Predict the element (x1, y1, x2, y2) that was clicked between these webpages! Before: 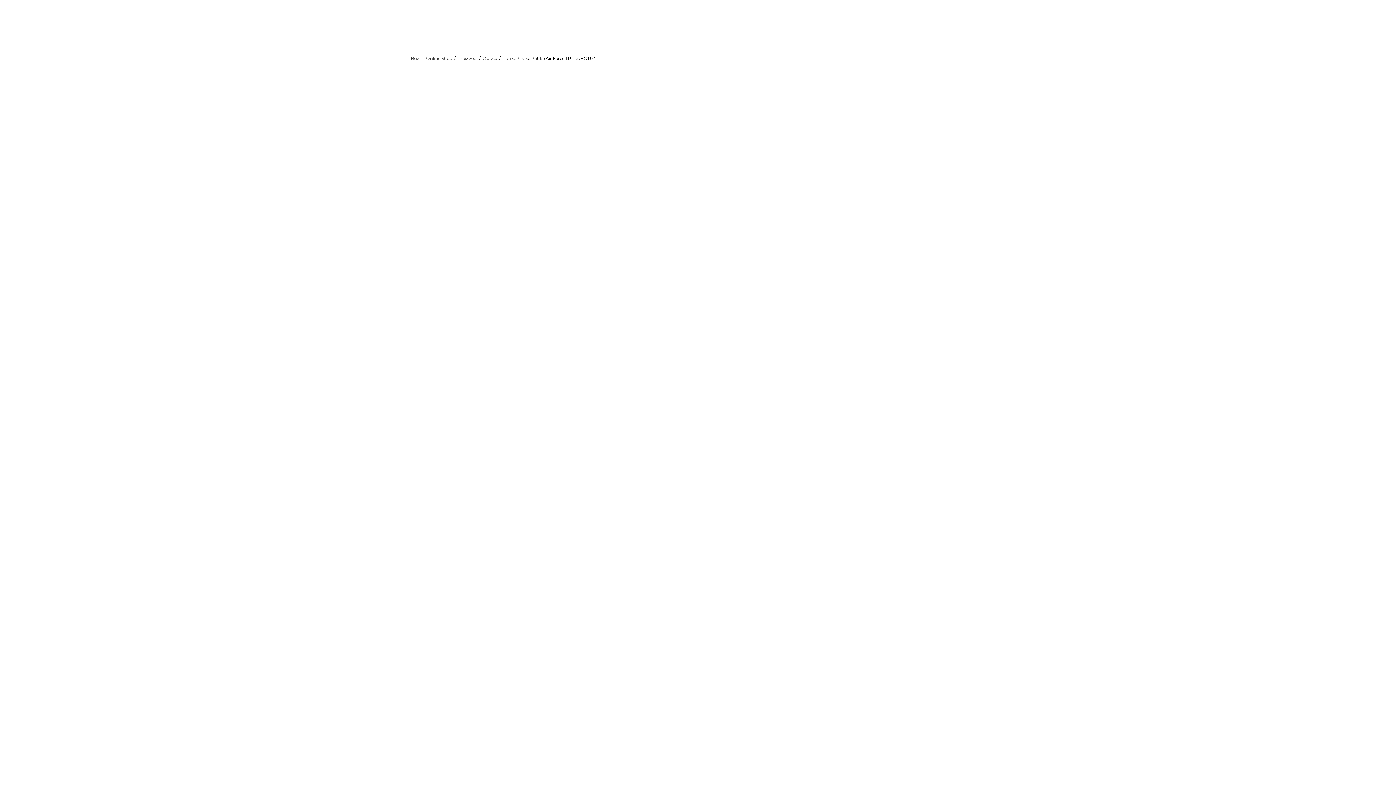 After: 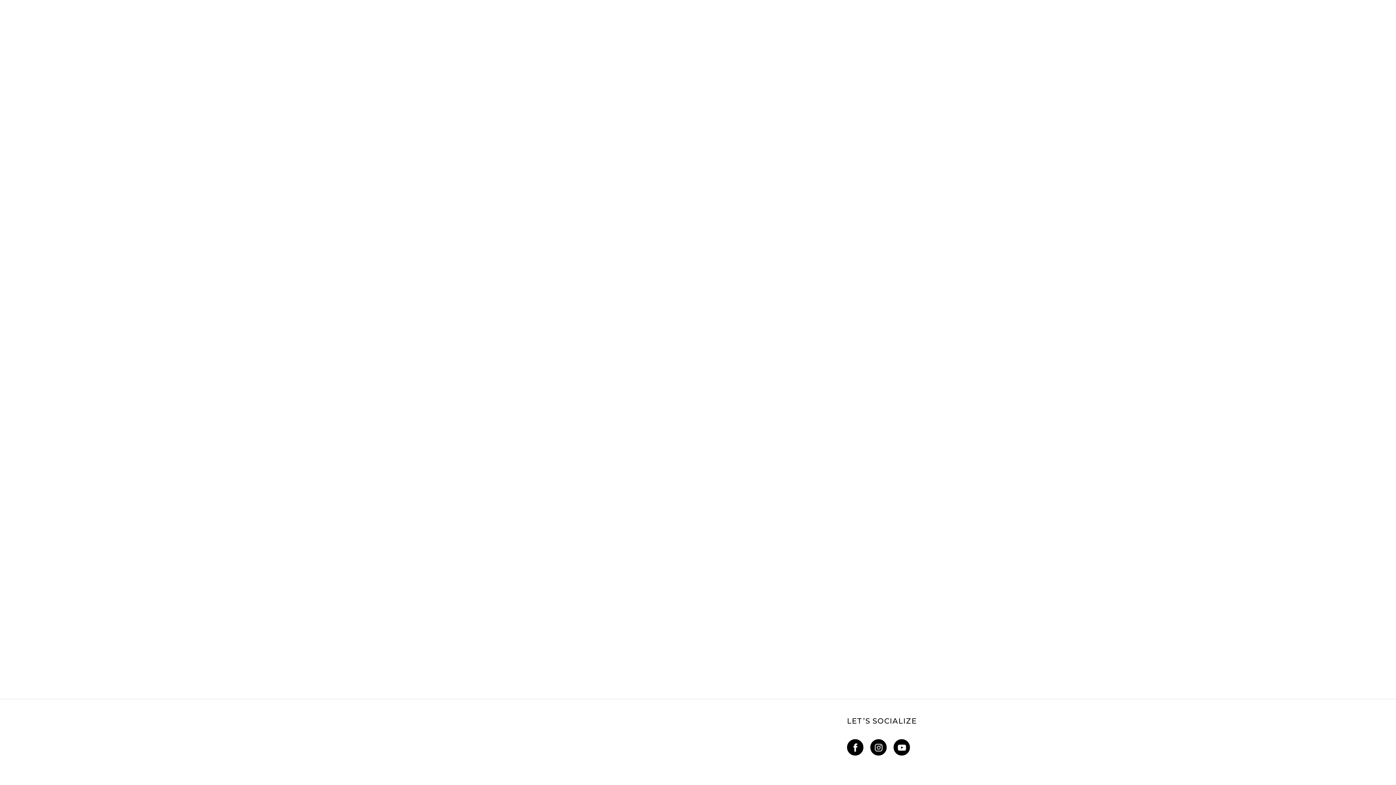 Action: bbox: (301, 18, 339, 40) label: BRENDOVI